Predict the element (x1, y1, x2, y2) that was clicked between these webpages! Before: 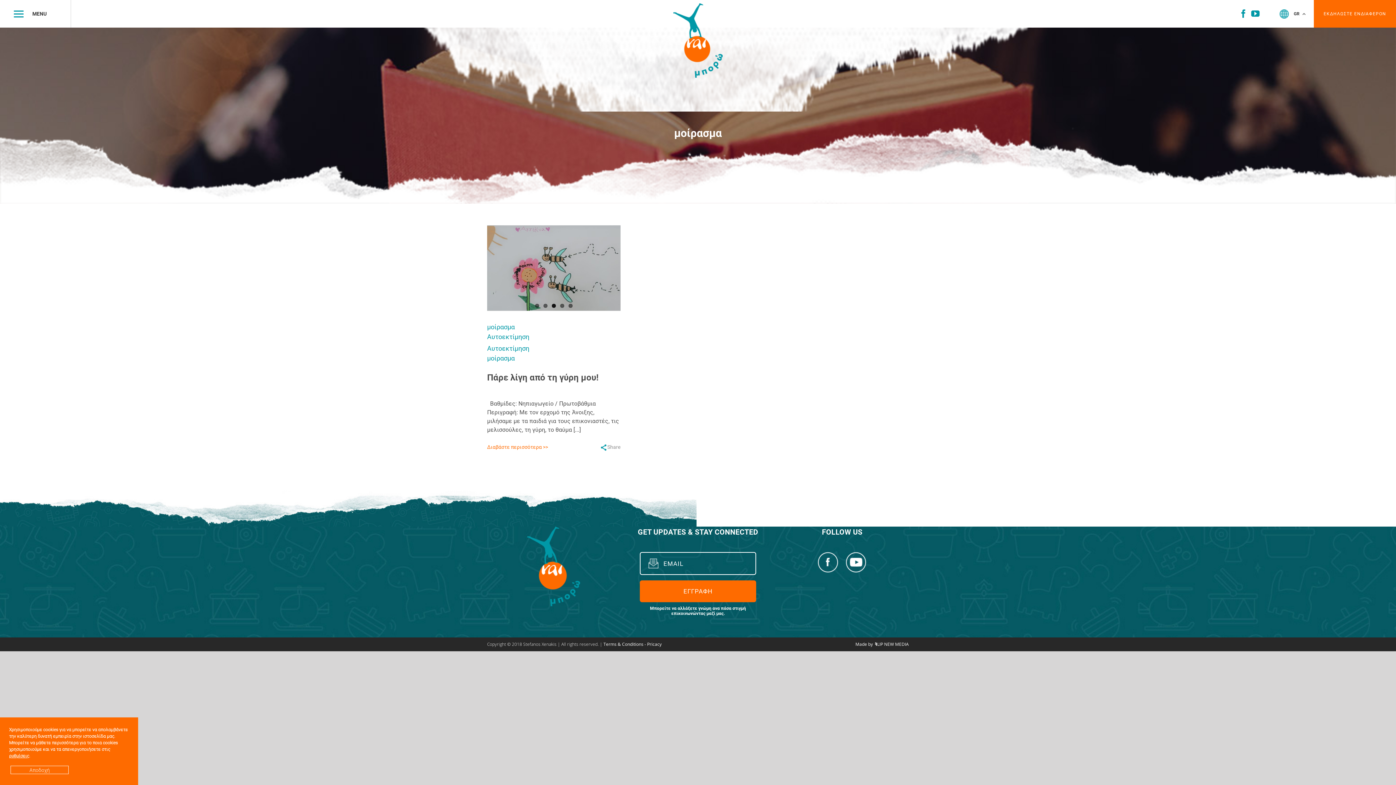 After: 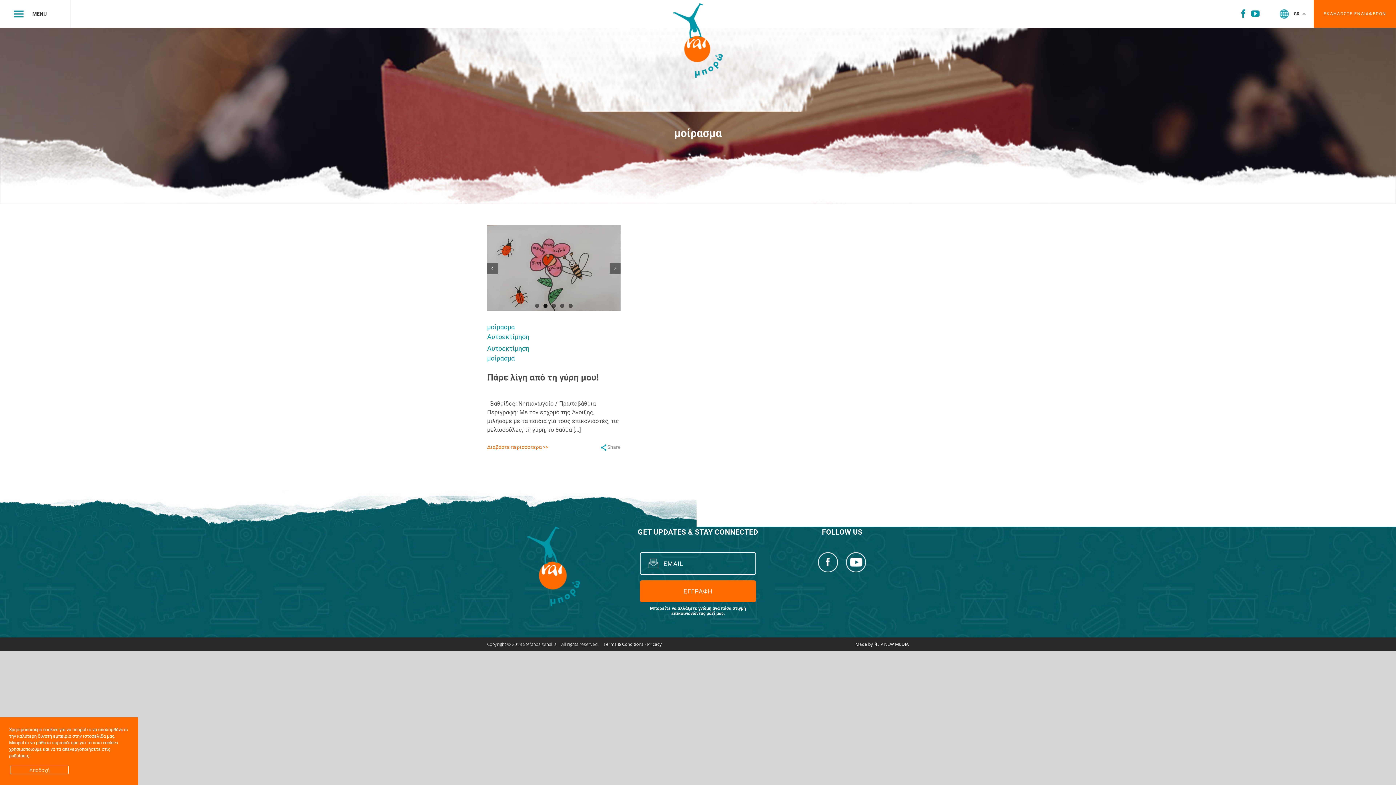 Action: bbox: (543, 304, 547, 308) label: 2